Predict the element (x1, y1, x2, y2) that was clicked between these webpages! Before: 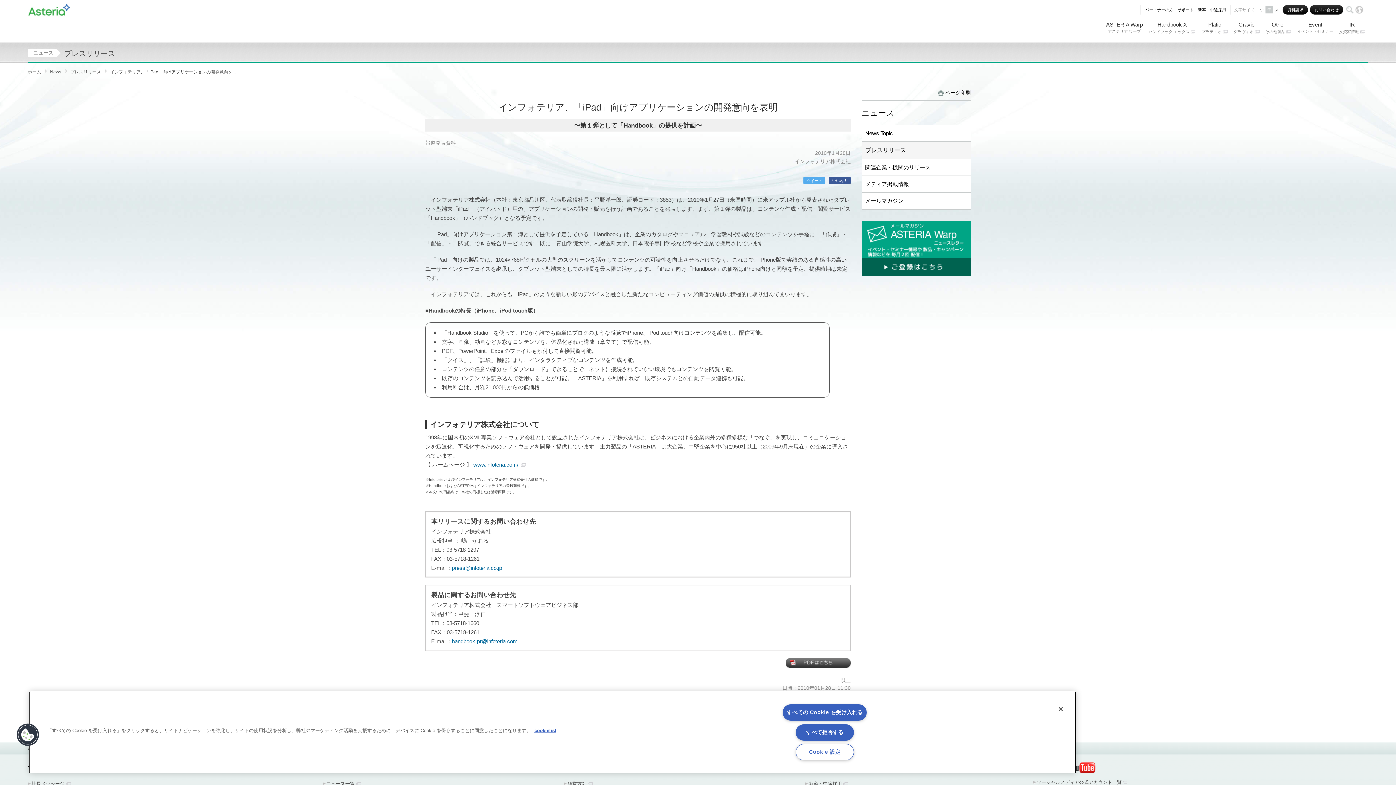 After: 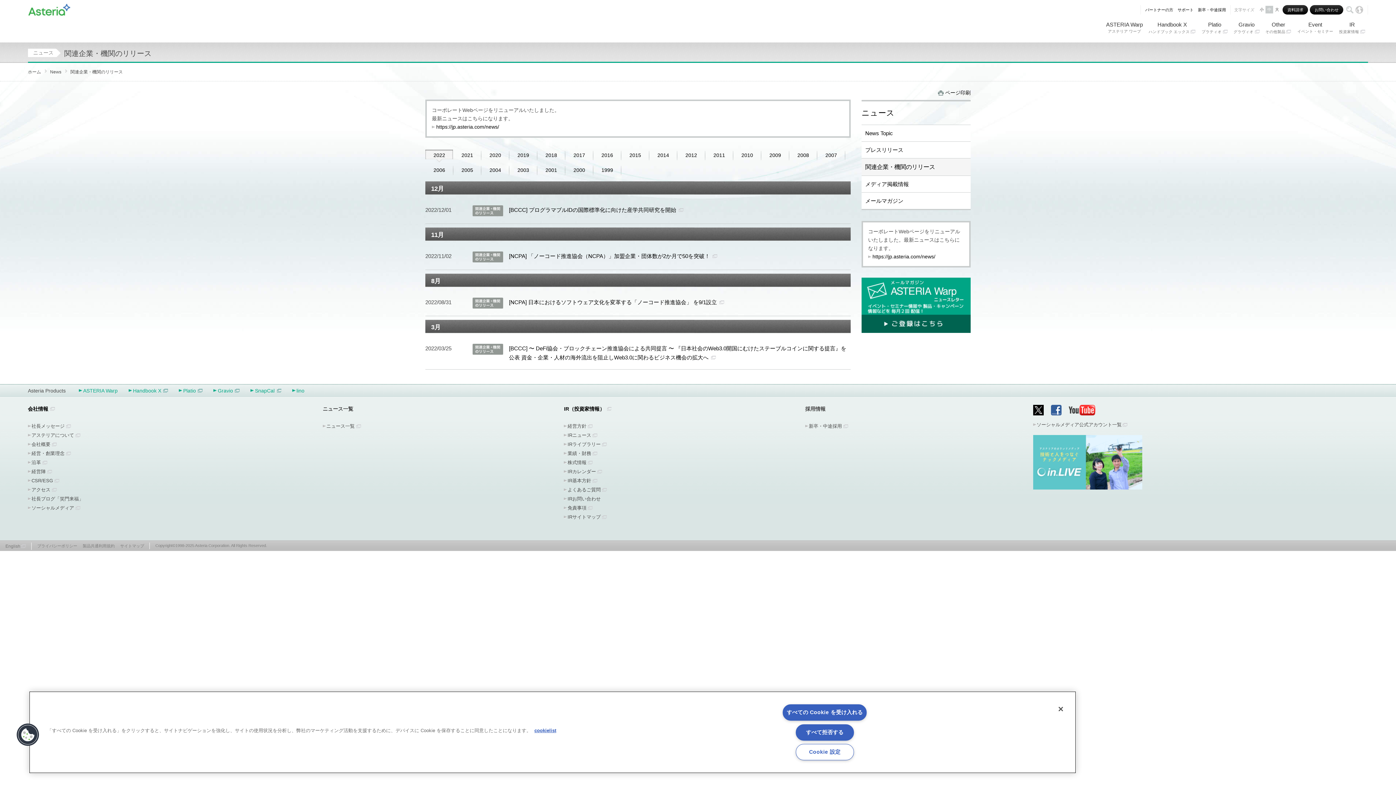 Action: label: 関連企業・機関のリリース bbox: (865, 162, 970, 172)